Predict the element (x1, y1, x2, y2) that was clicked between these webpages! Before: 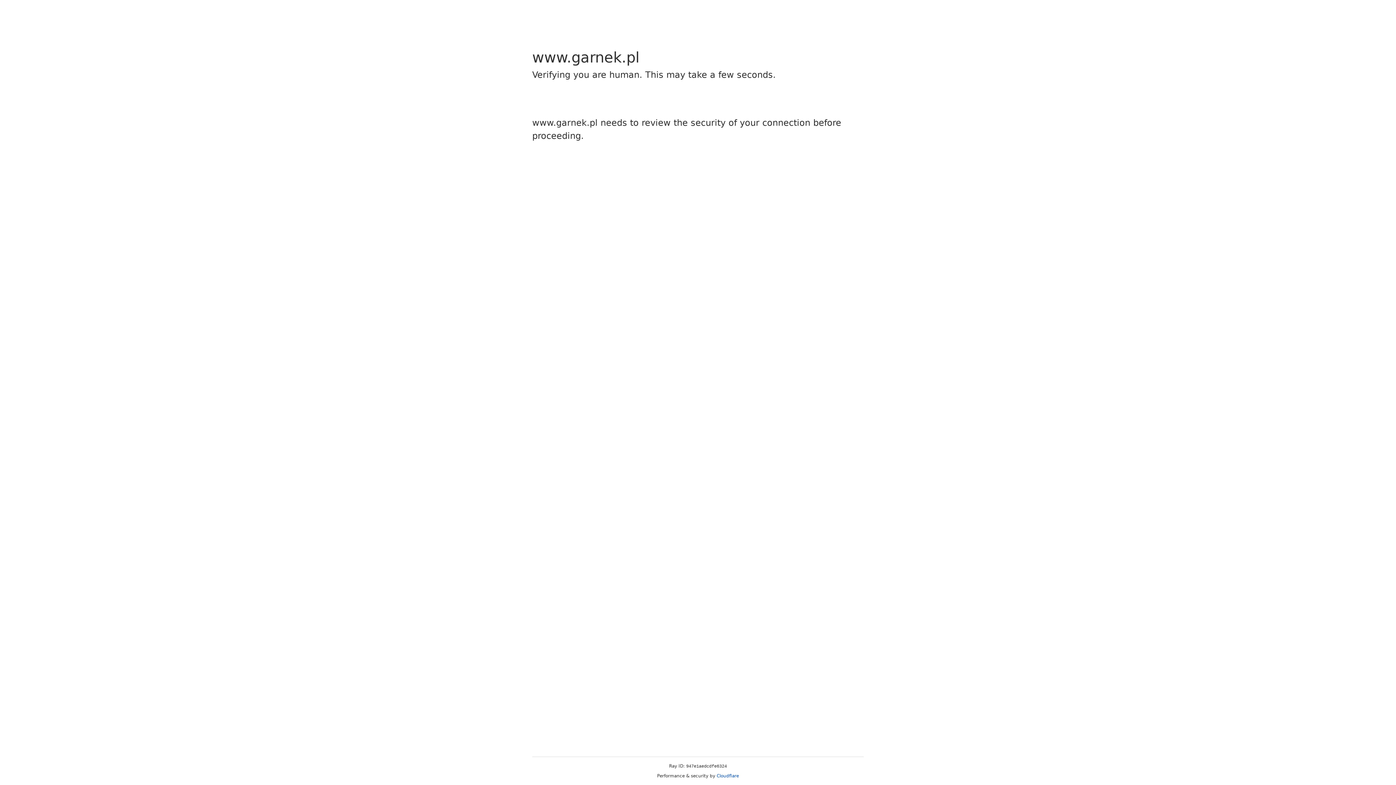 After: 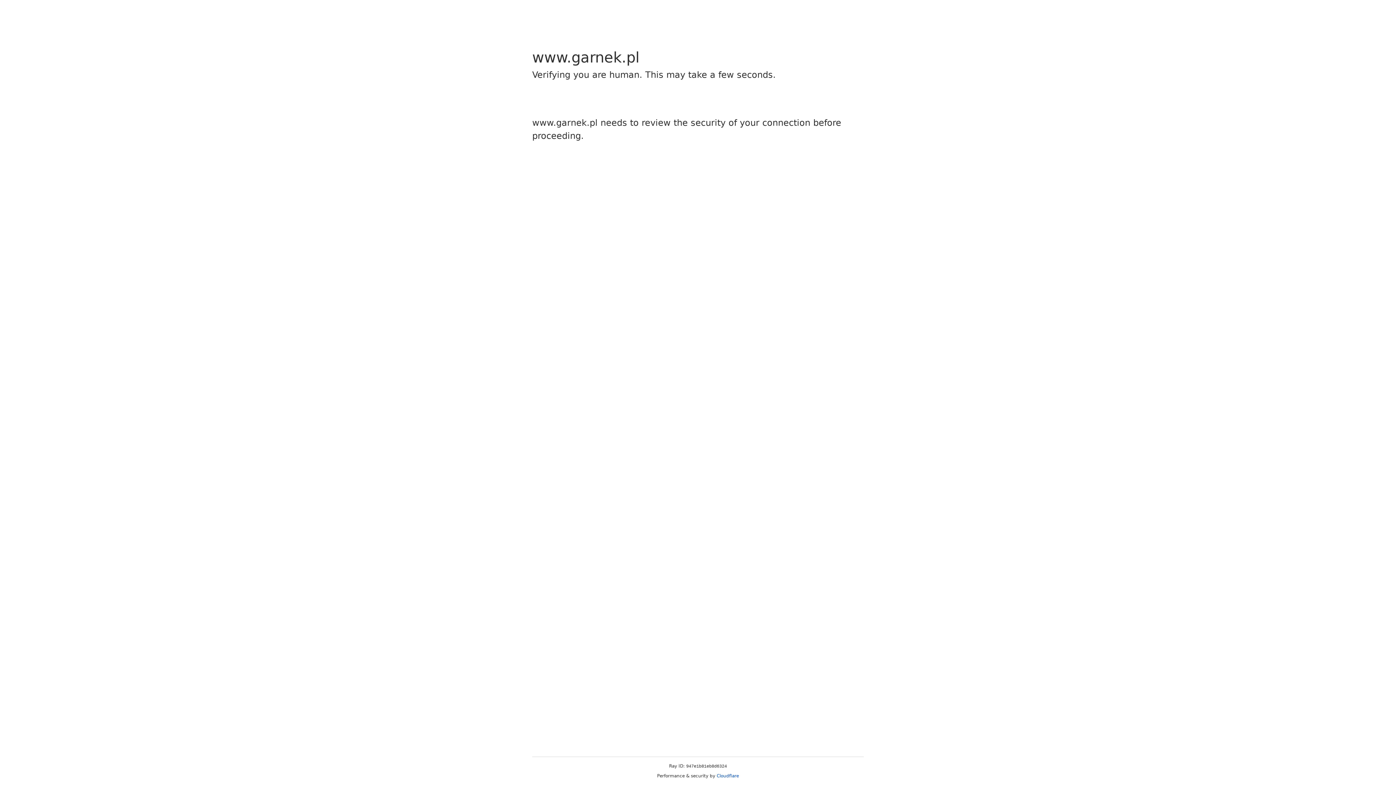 Action: label: Cloudflare bbox: (716, 773, 739, 778)